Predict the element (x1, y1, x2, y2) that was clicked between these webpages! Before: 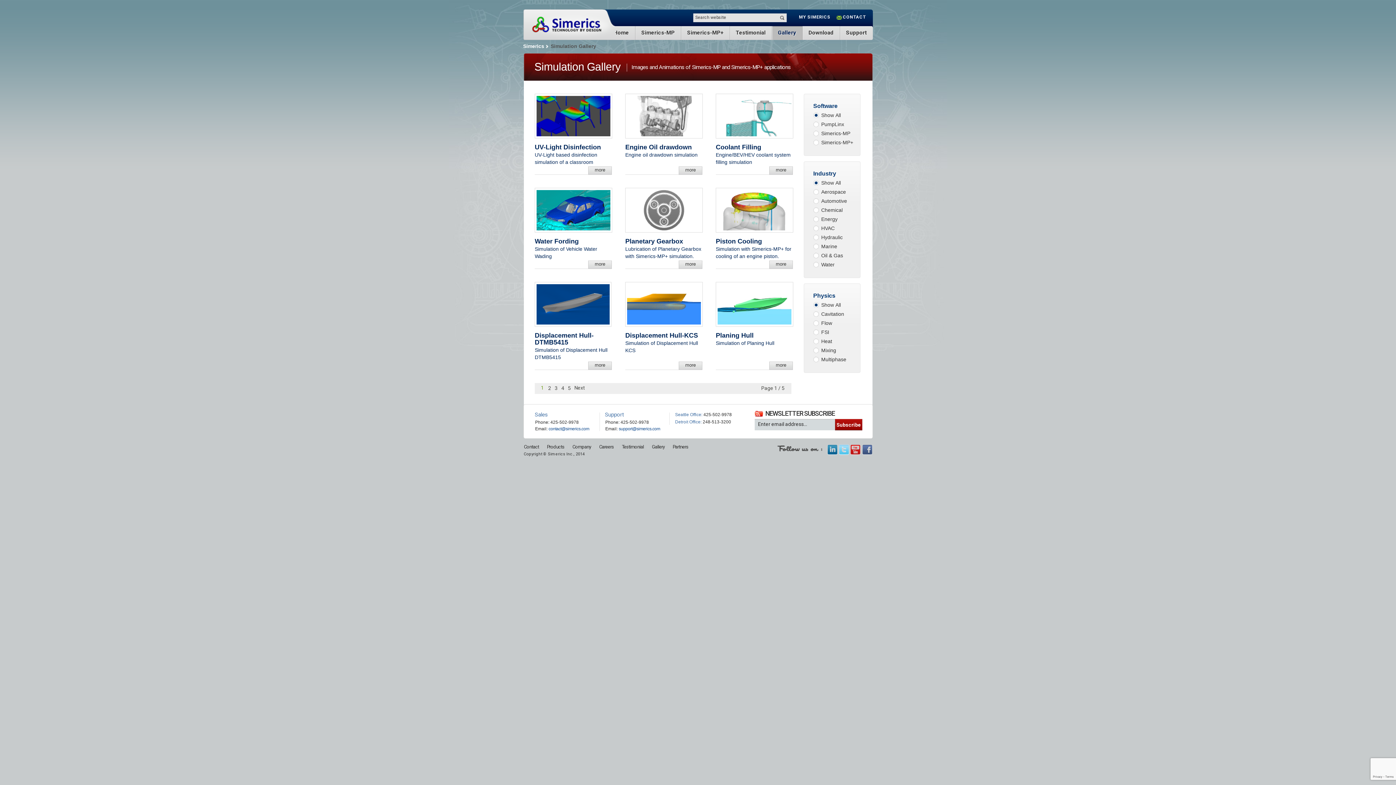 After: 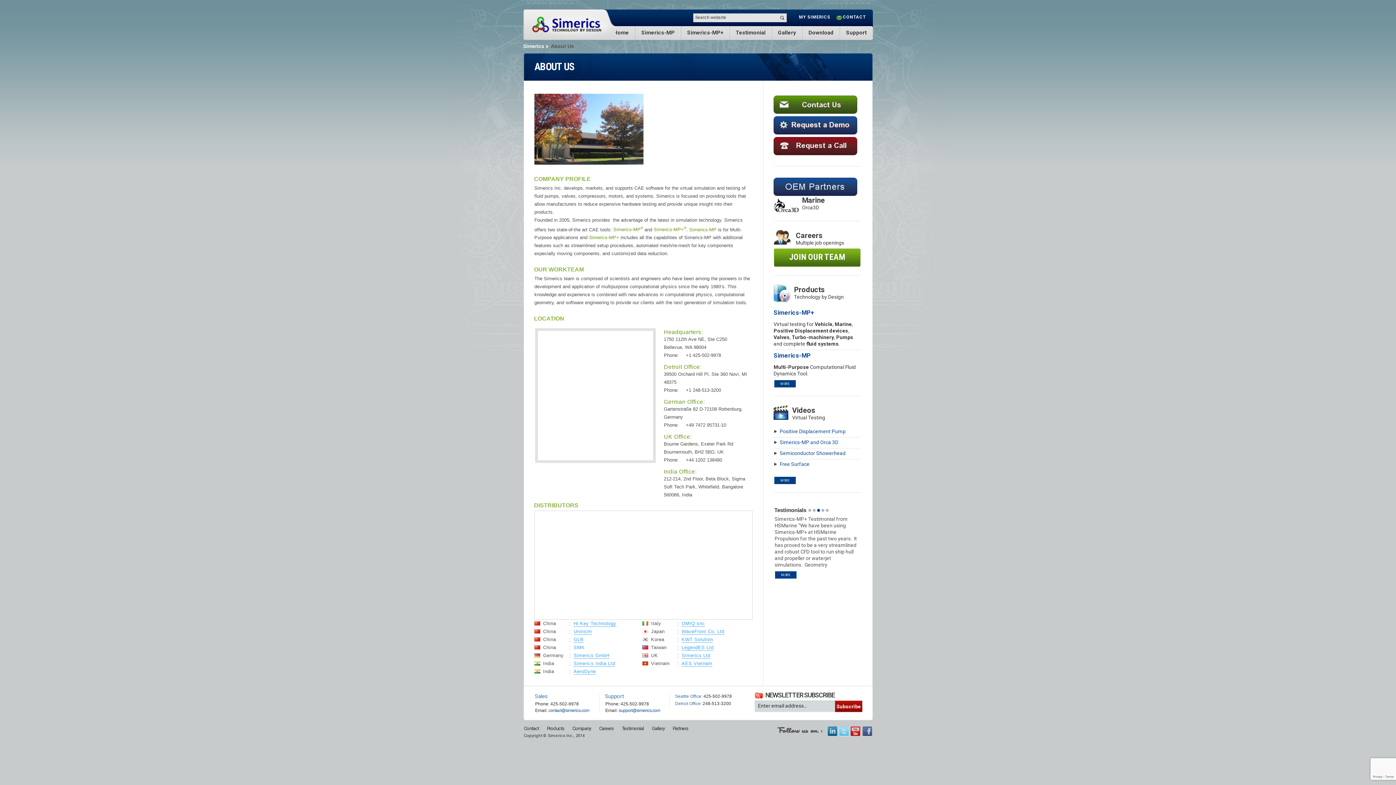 Action: label: Company bbox: (572, 444, 591, 449)